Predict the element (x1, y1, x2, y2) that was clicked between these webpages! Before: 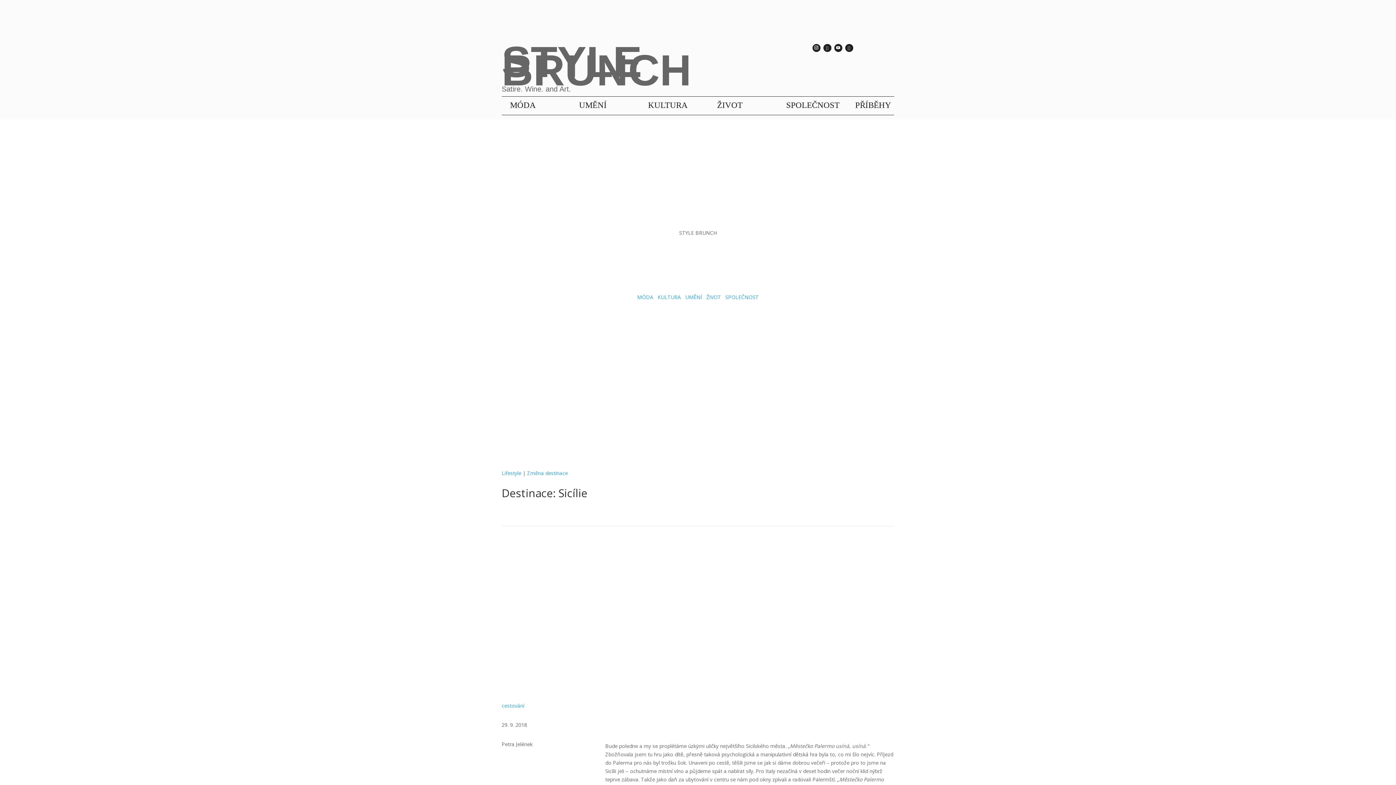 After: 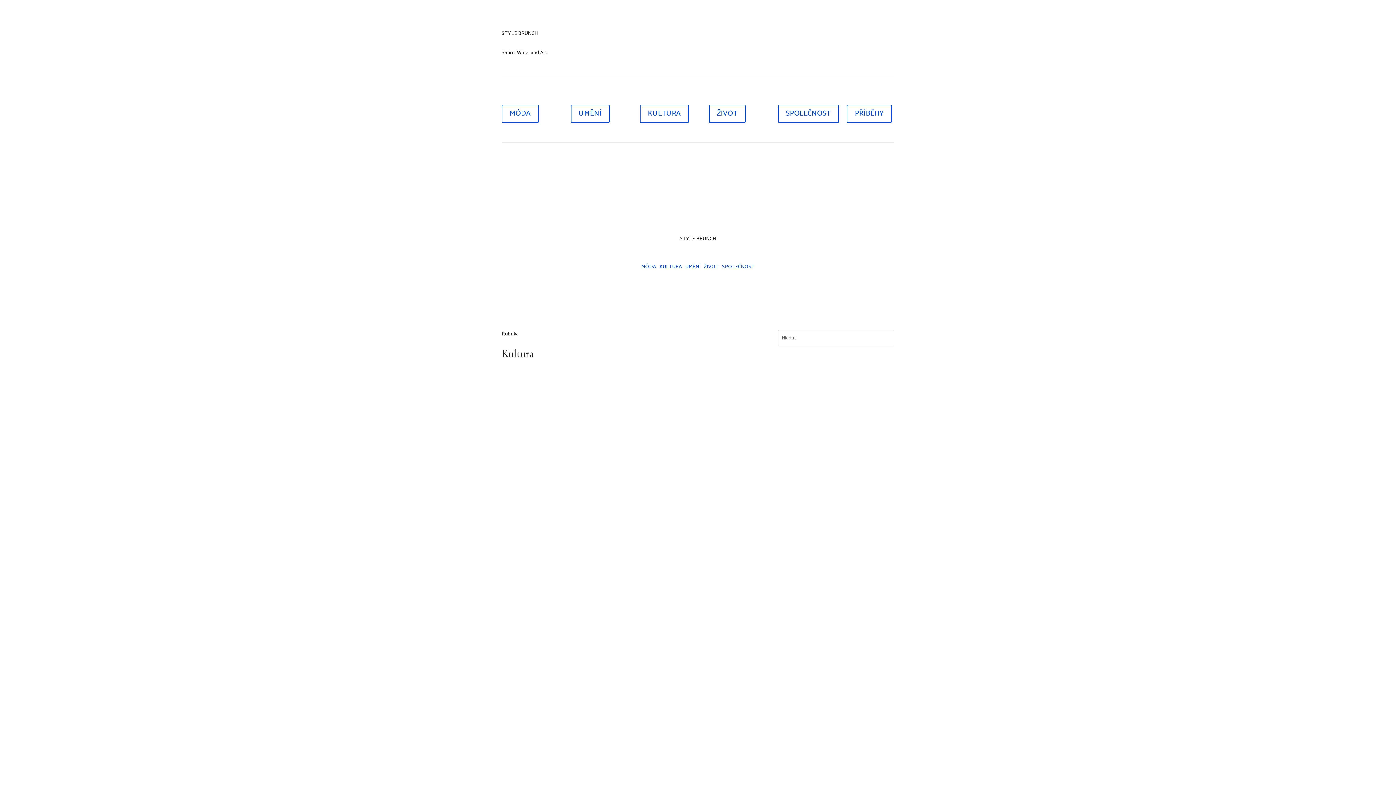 Action: label: KULTURA bbox: (657, 293, 681, 300)